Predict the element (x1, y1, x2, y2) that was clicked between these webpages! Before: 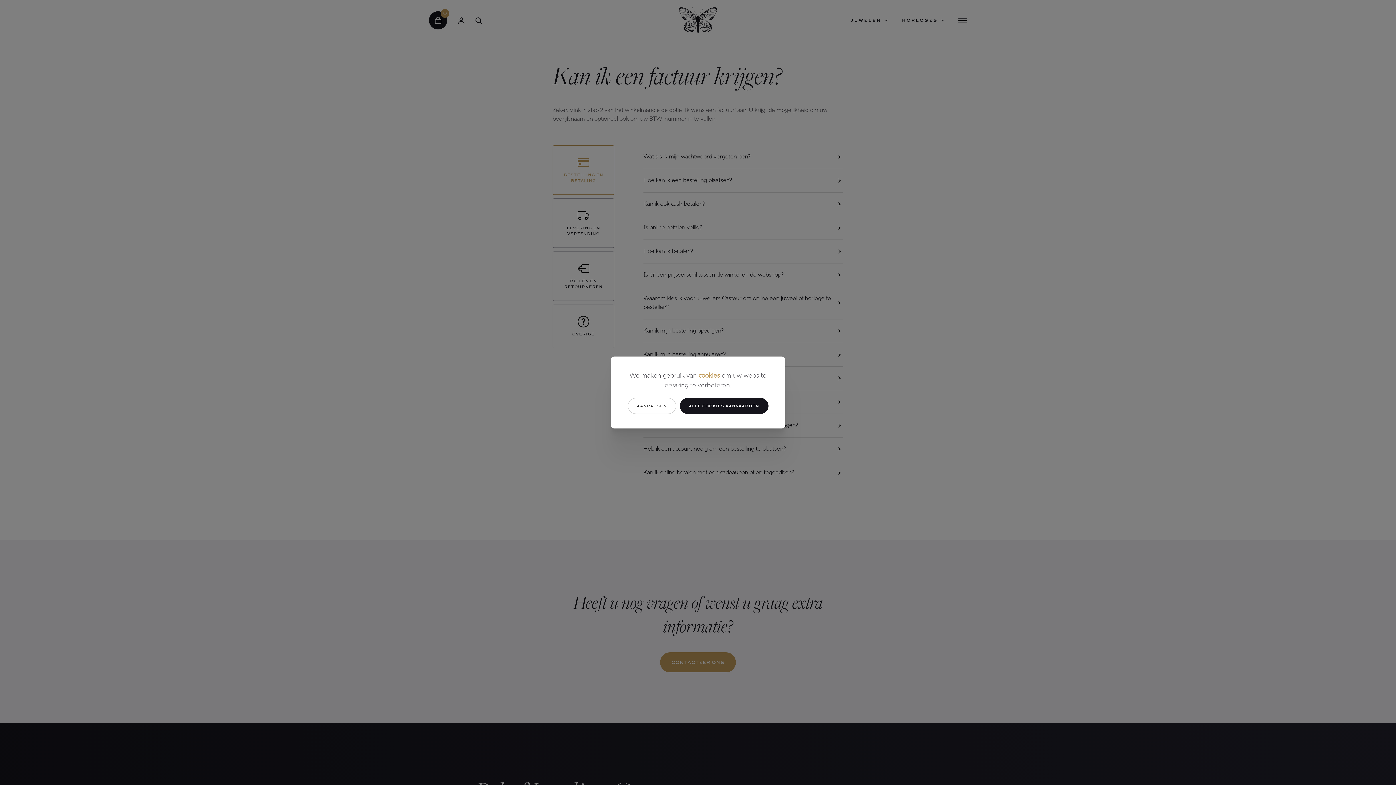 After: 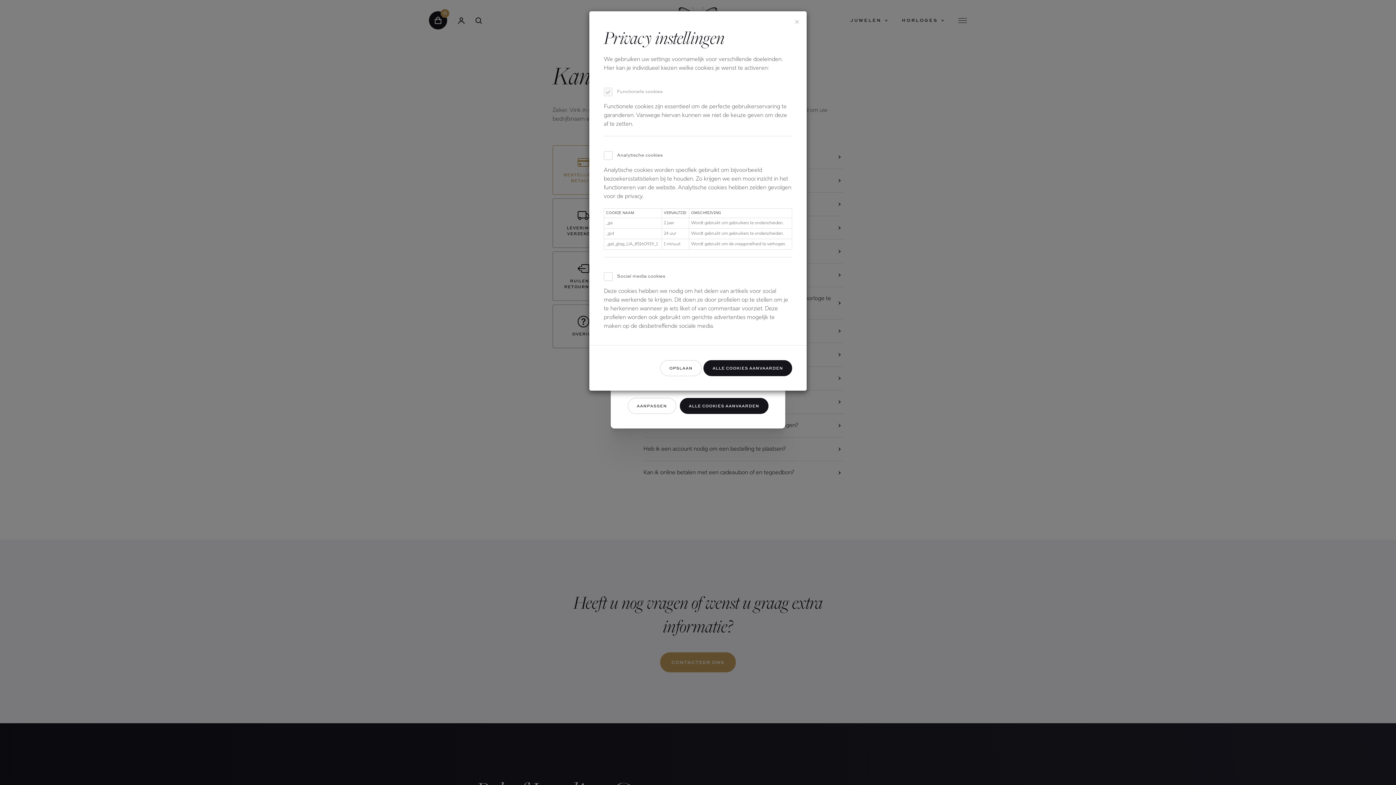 Action: bbox: (627, 398, 676, 414) label: AANPASSEN